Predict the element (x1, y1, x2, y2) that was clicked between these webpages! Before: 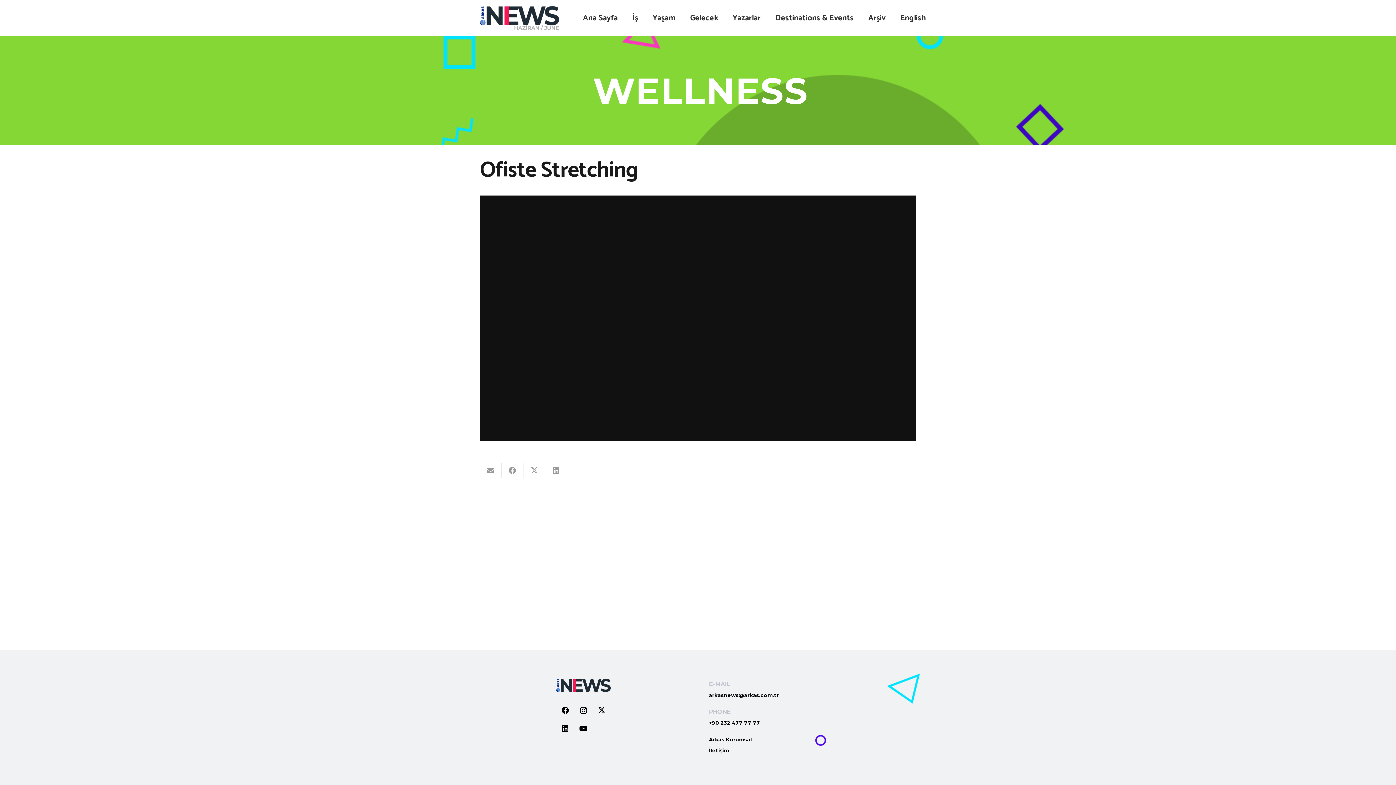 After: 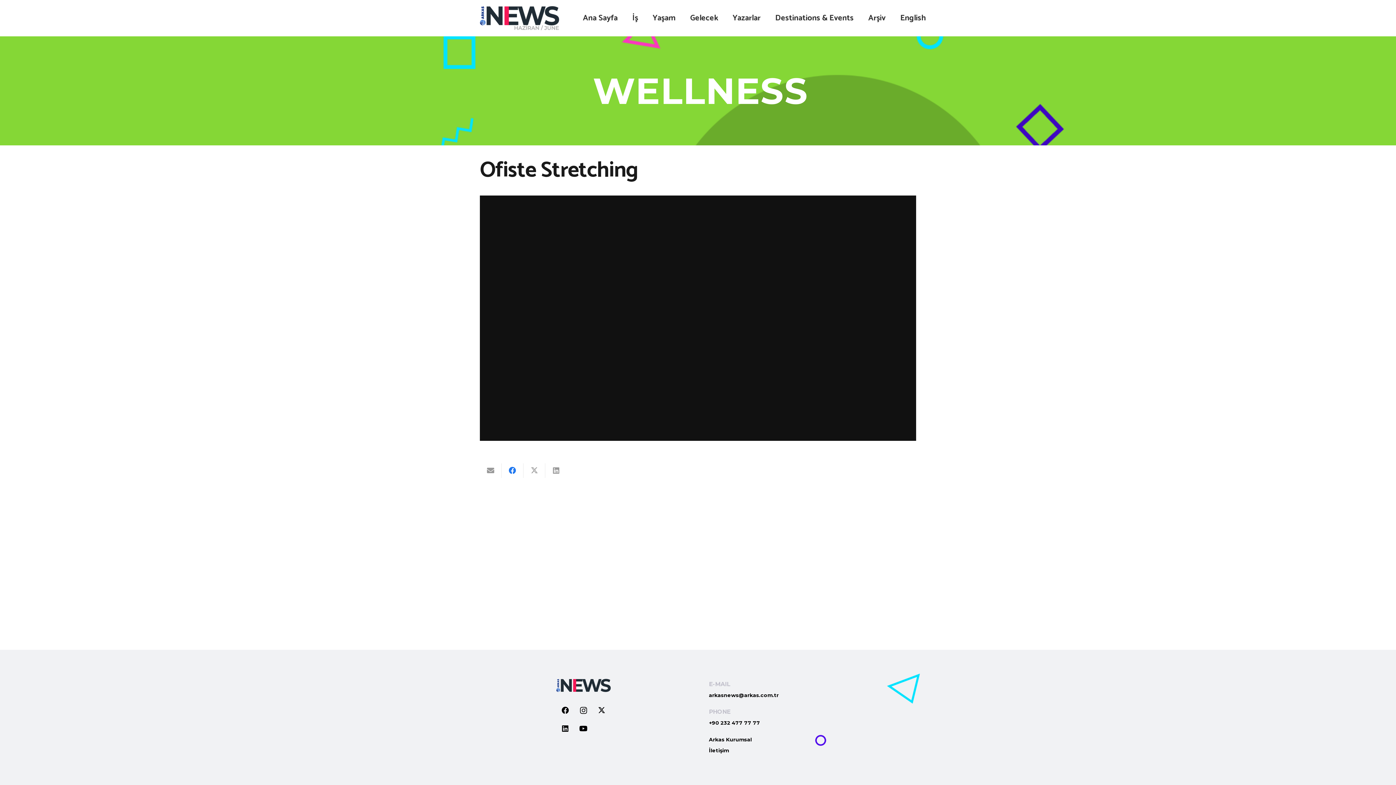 Action: bbox: (501, 463, 523, 478) label: Bunu paylaş